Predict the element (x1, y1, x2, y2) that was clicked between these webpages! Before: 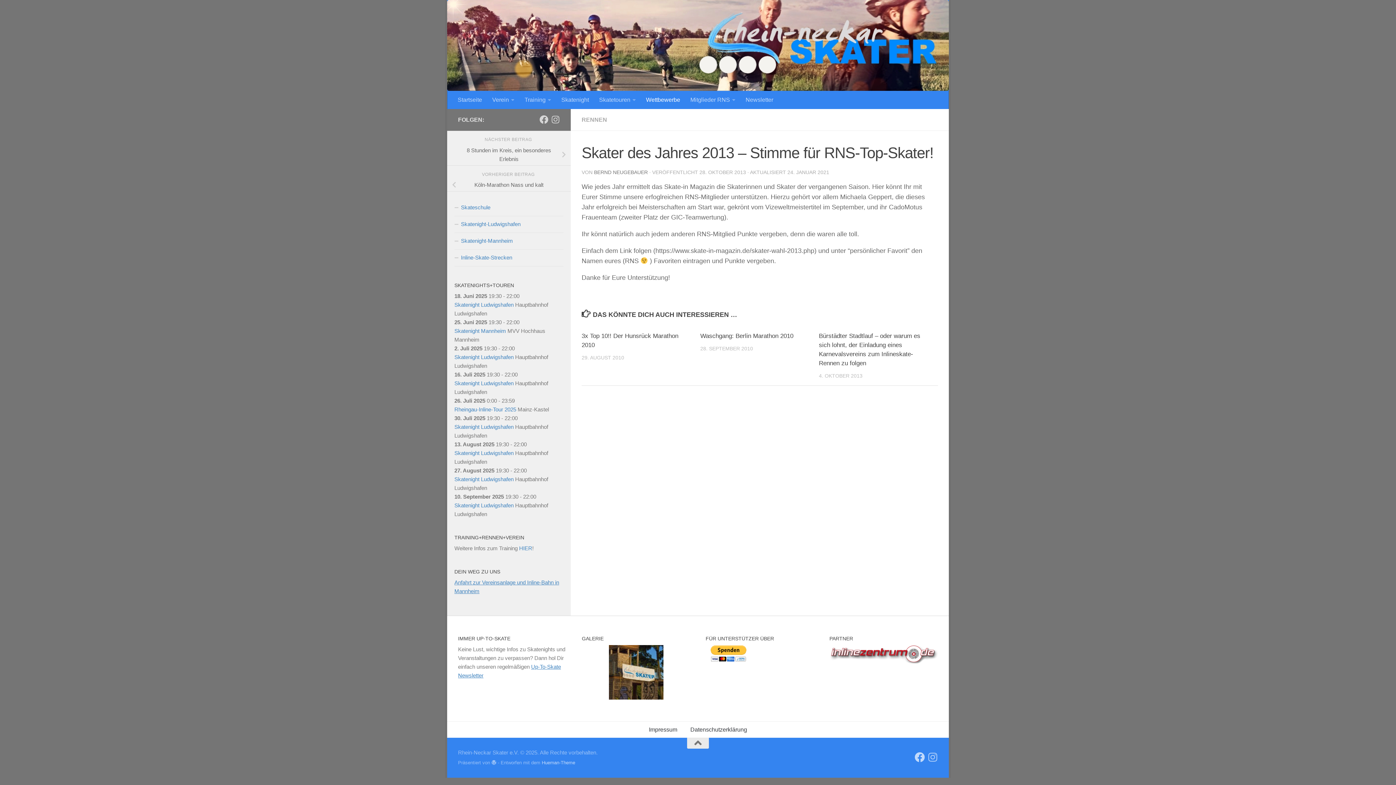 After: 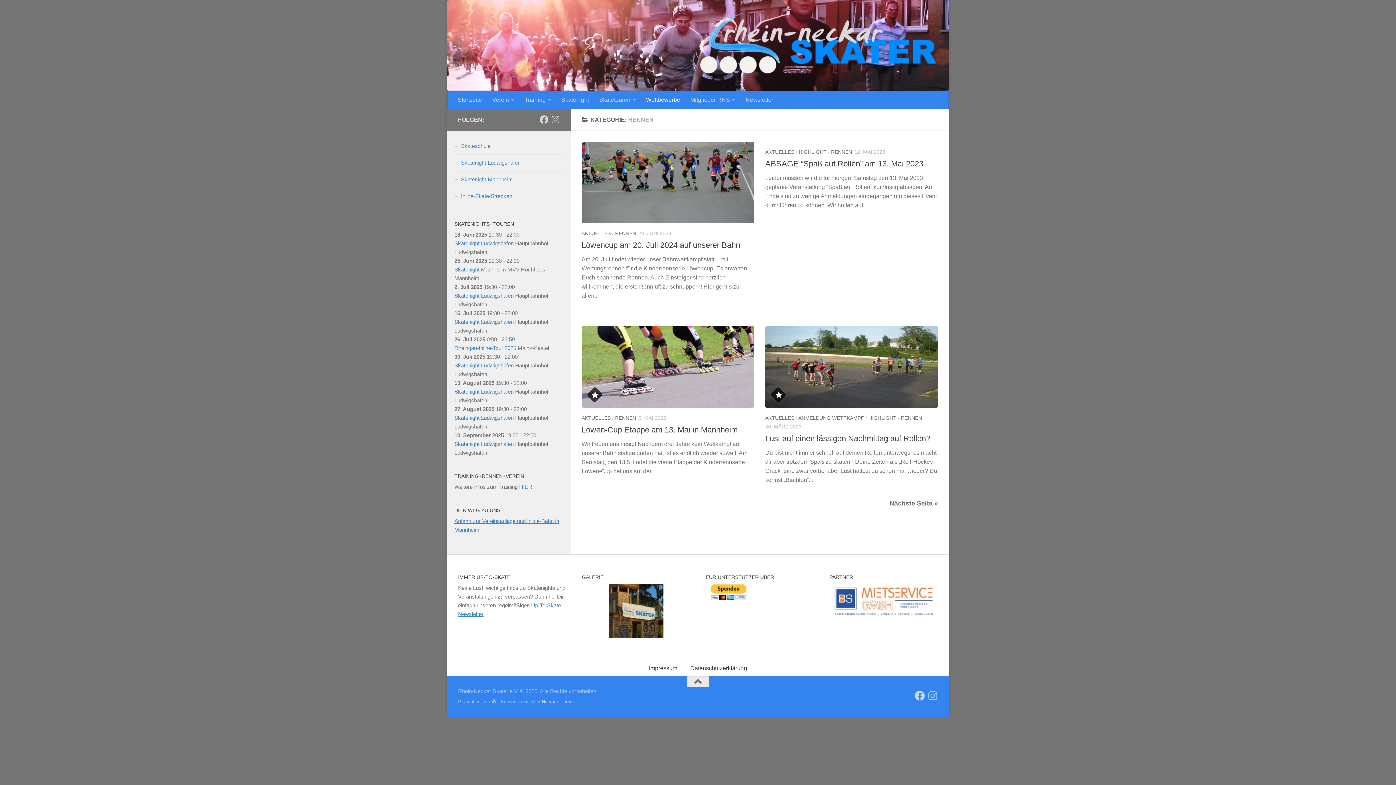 Action: label: Wettbewerbe bbox: (641, 90, 685, 109)